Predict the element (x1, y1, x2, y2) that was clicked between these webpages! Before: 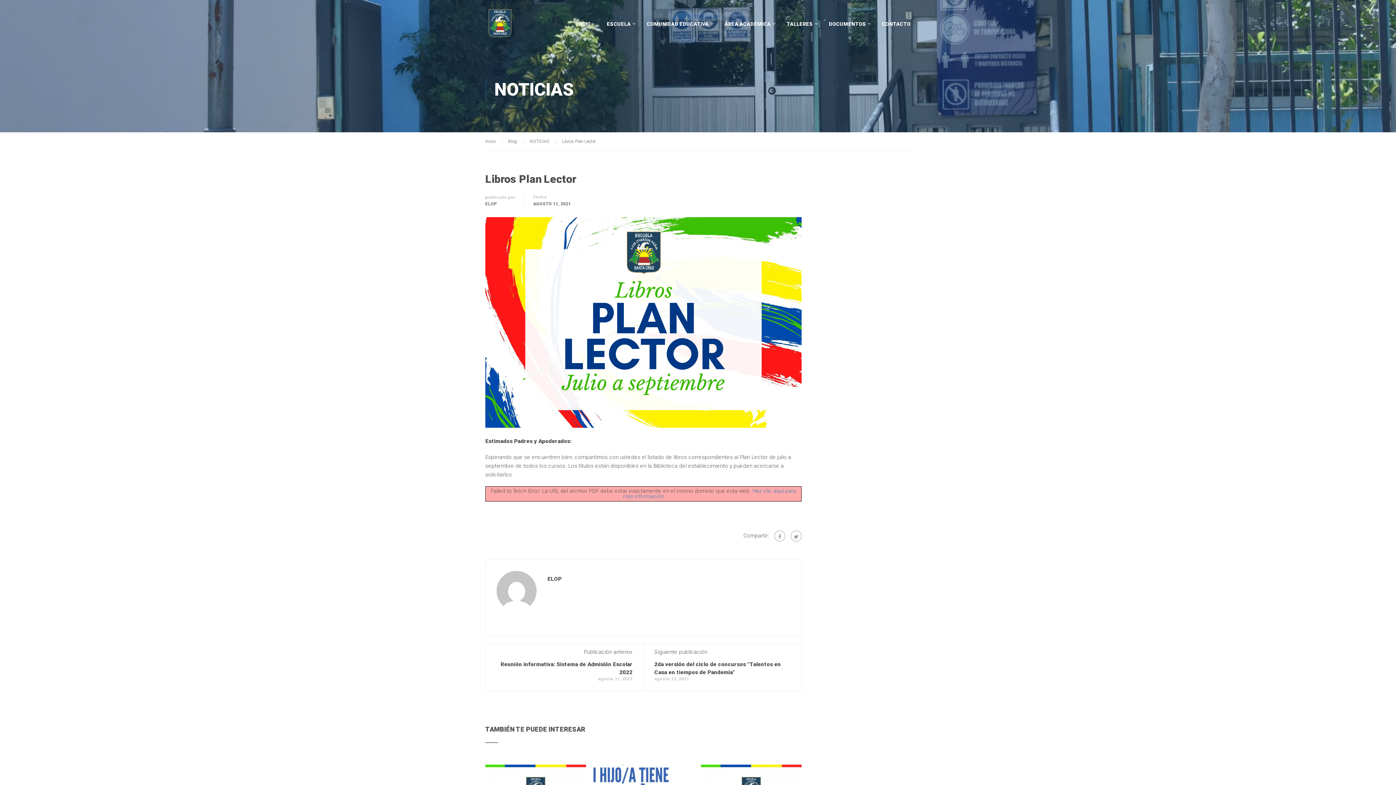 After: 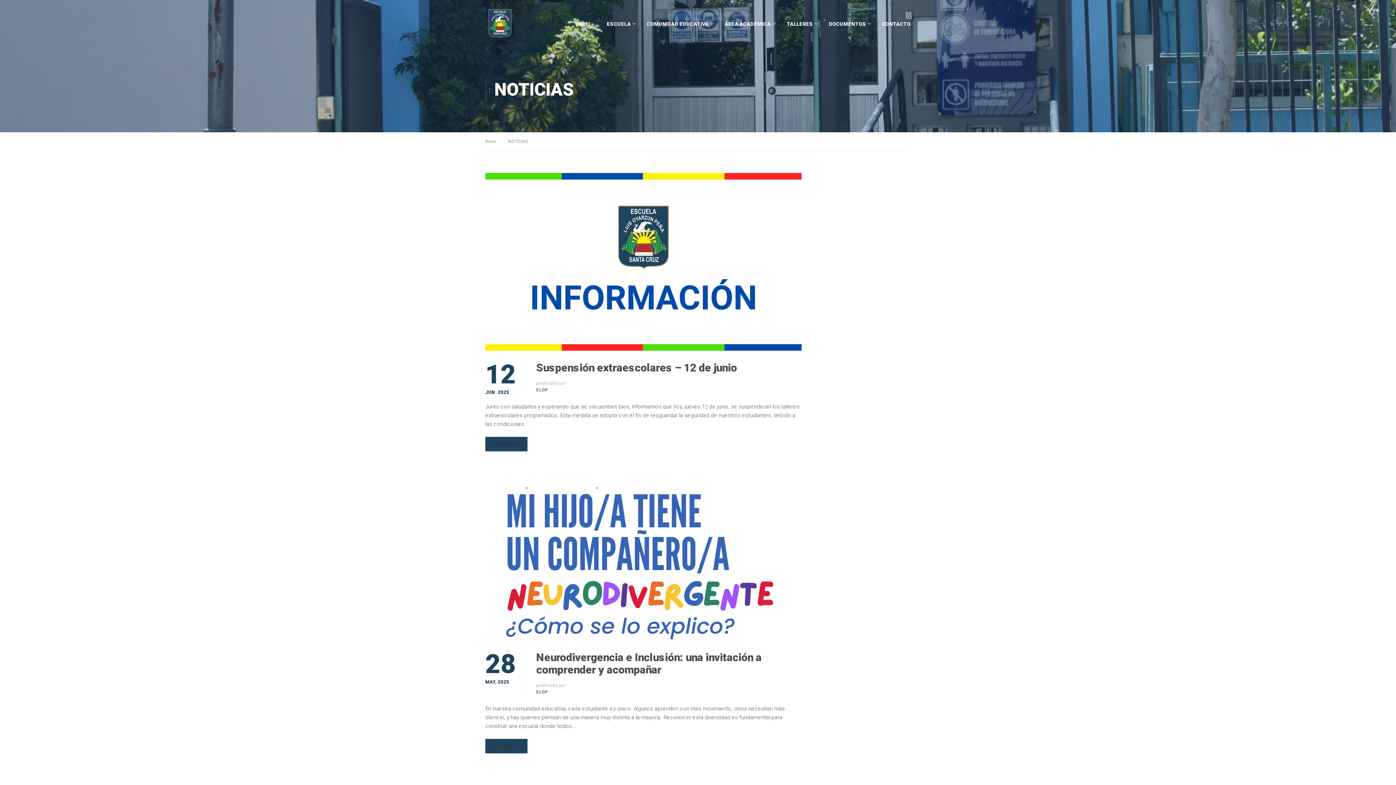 Action: label: NOTICIAS bbox: (529, 137, 556, 146)